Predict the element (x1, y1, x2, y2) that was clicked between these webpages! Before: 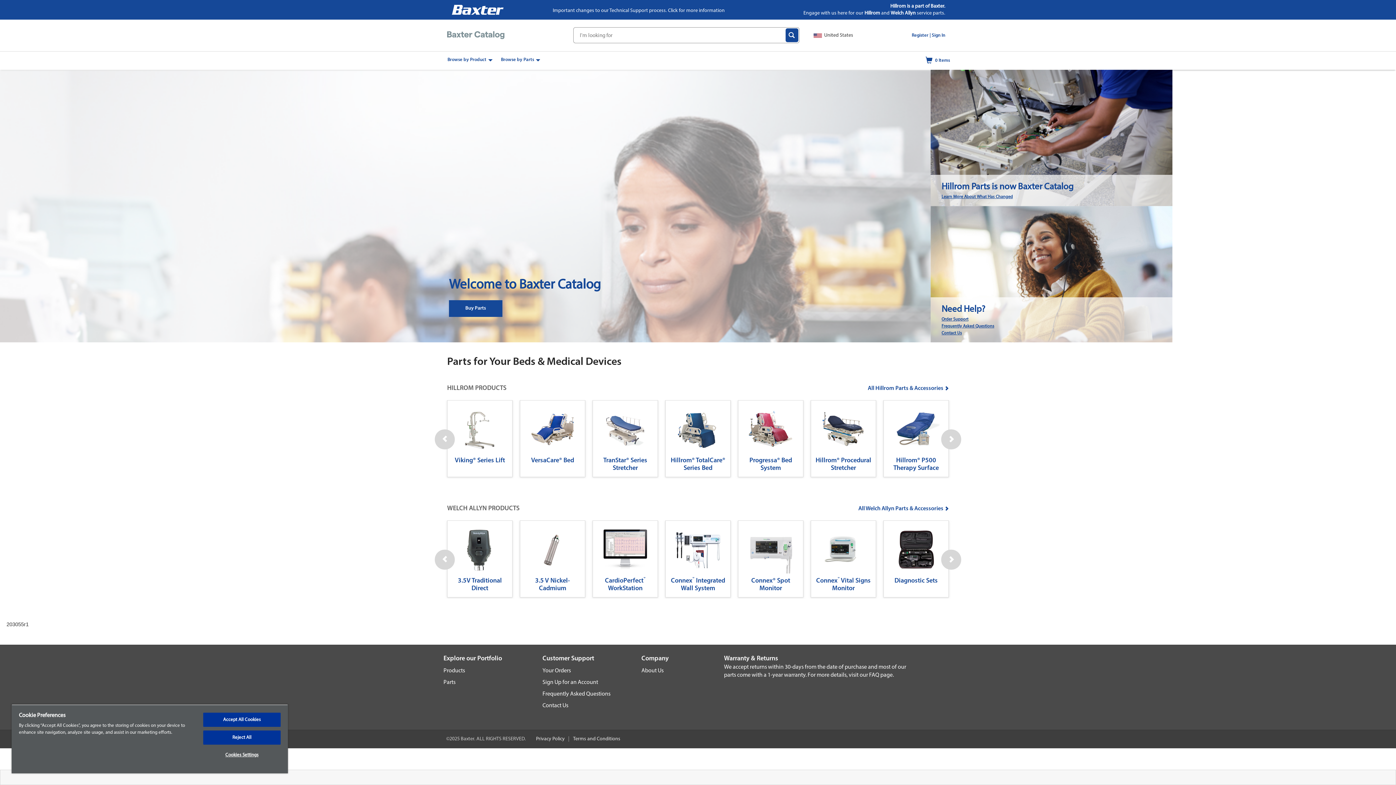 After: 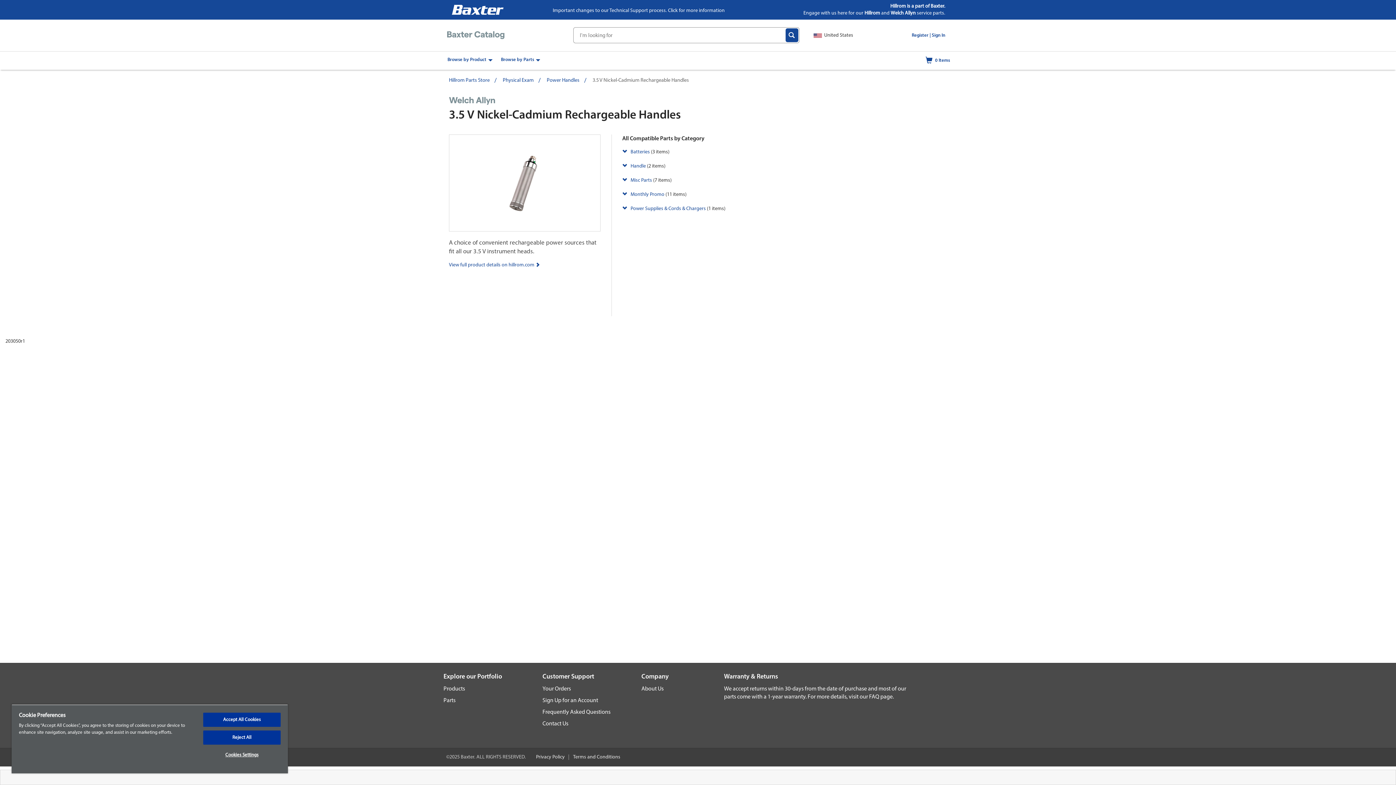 Action: bbox: (520, 526, 585, 592) label: 3.5 V Nickel-Cadmium Rechargeable Handles